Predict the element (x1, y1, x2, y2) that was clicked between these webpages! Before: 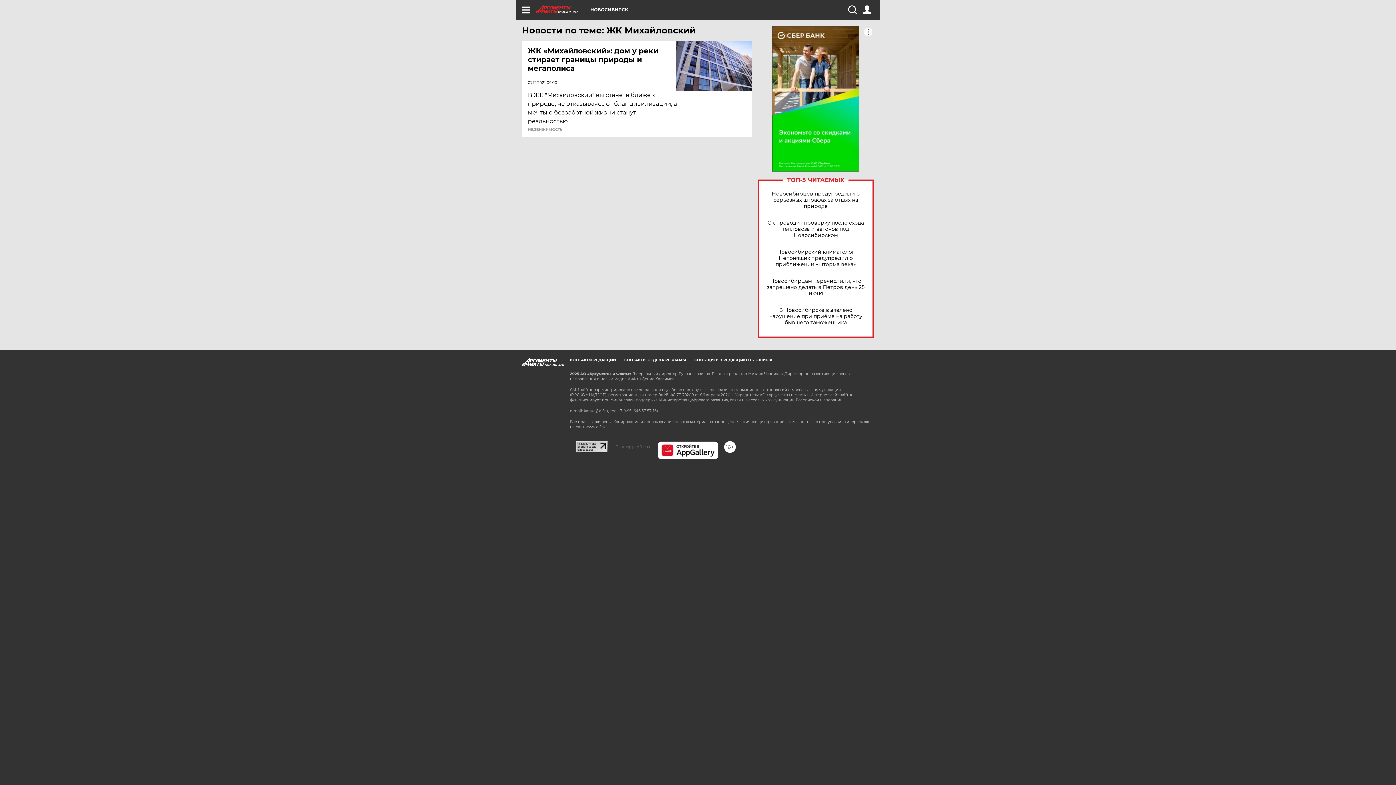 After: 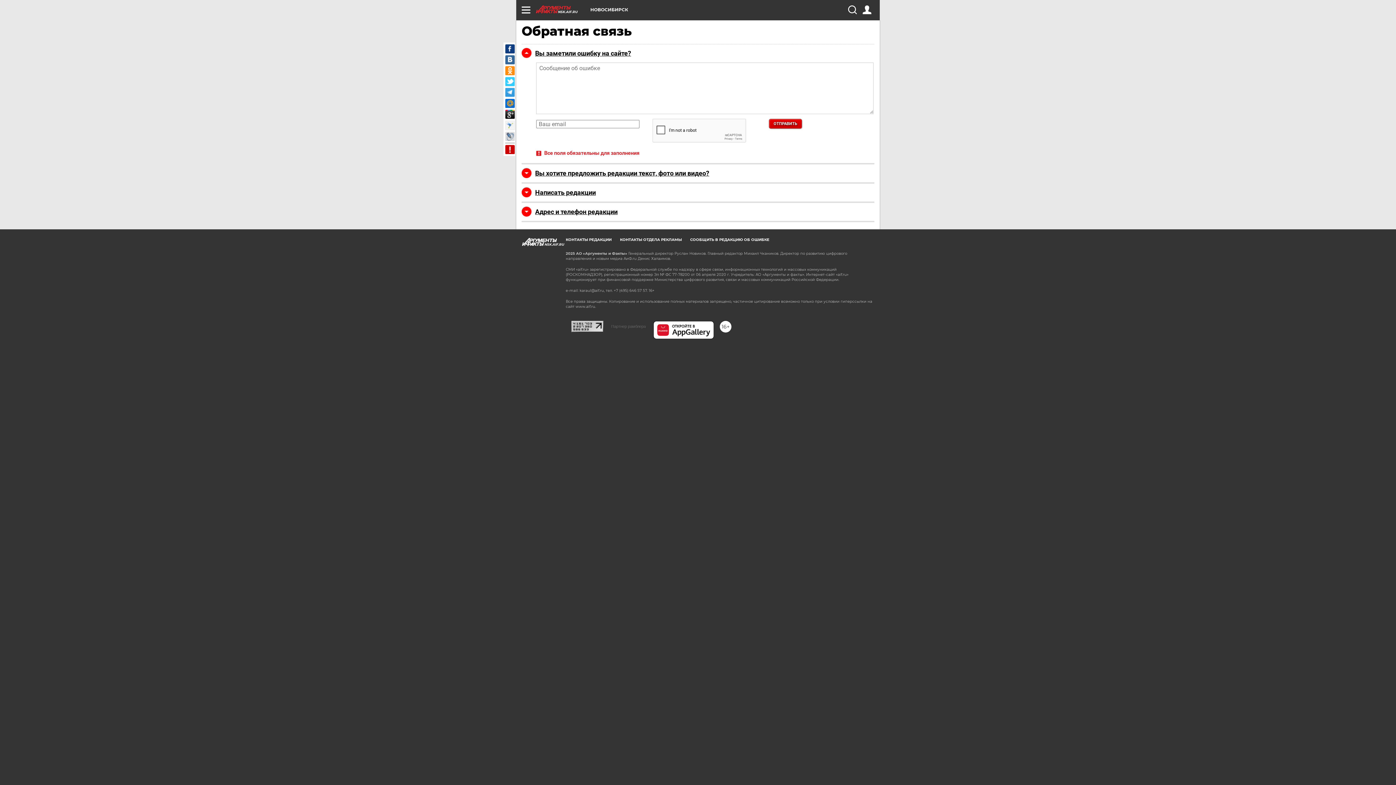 Action: label: СООБЩИТЬ В РЕДАКЦИЮ ОБ ОШИБКЕ bbox: (694, 357, 773, 362)